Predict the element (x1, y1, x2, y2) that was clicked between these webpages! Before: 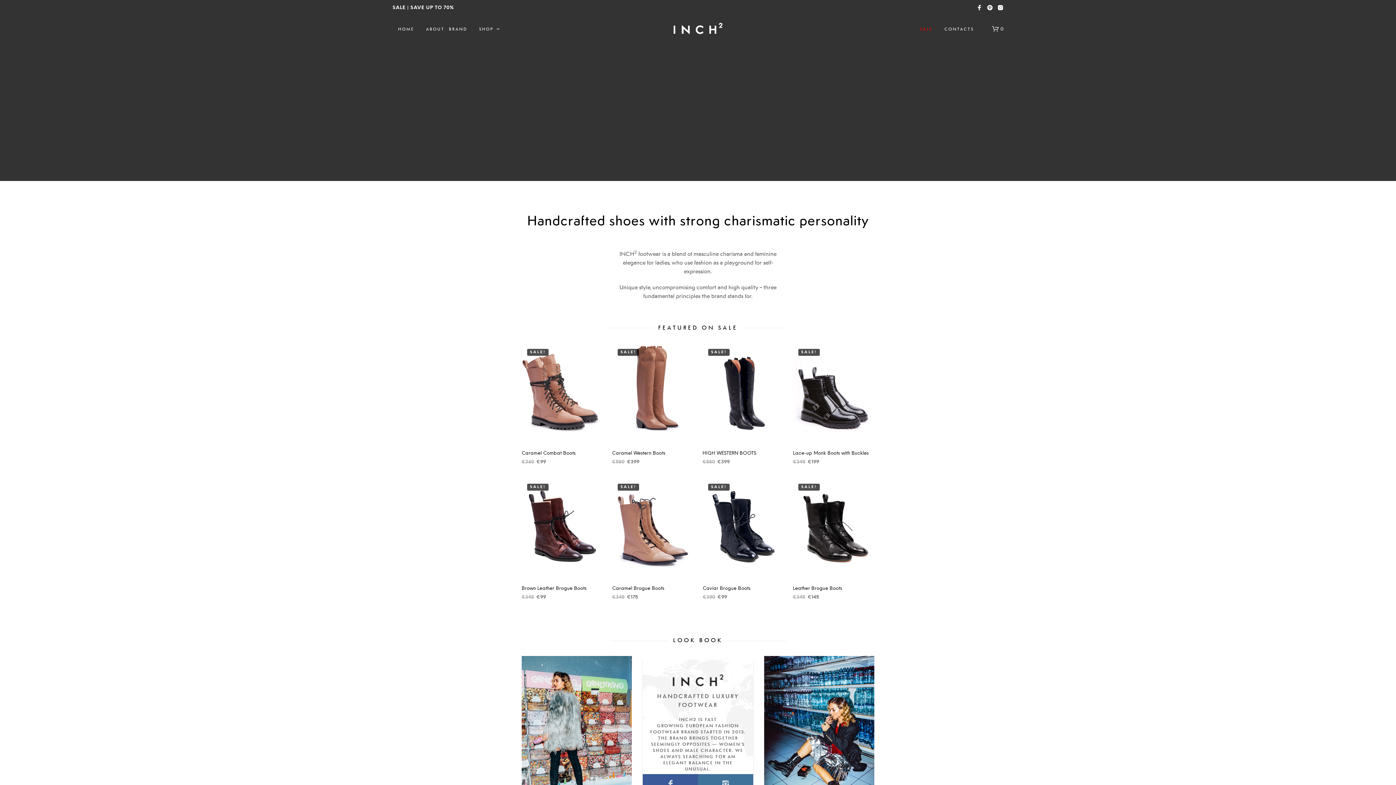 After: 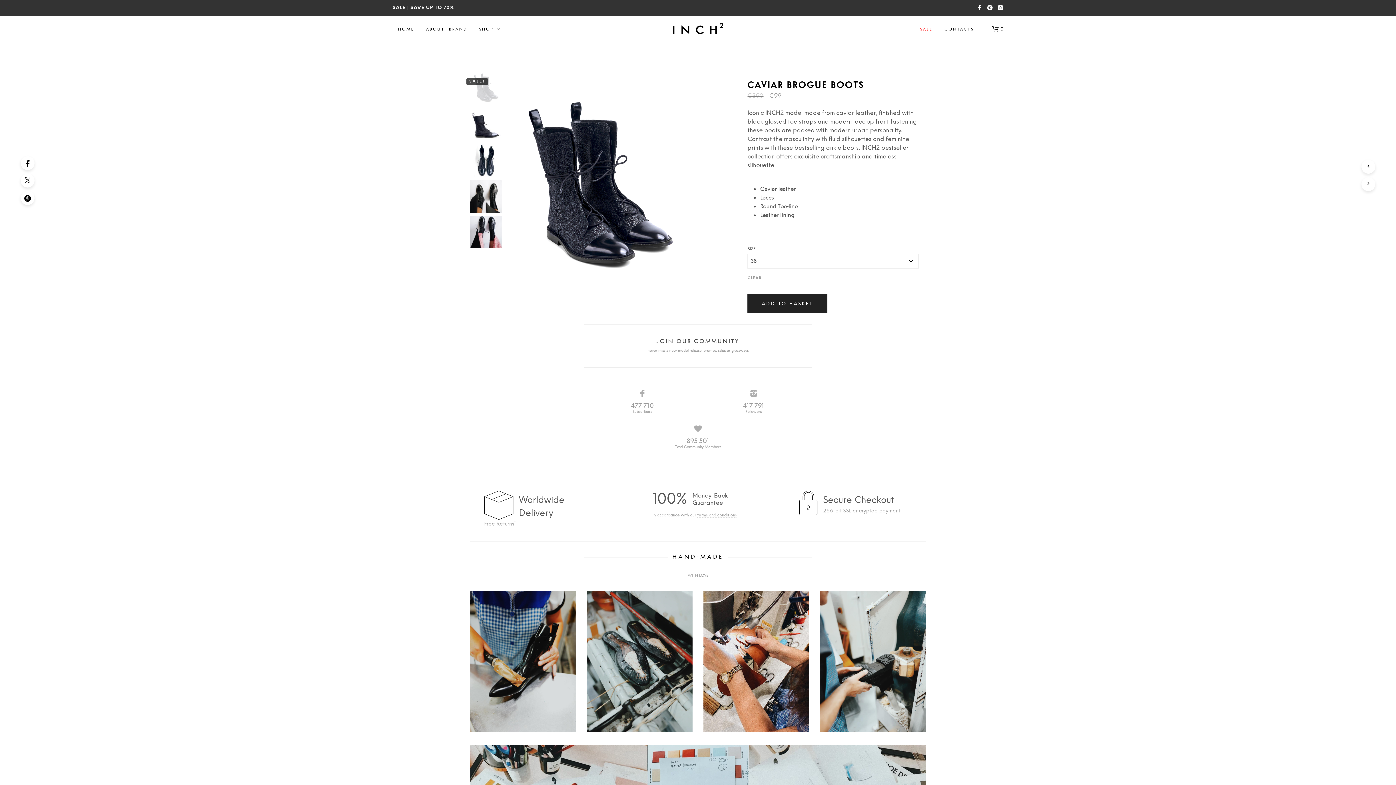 Action: bbox: (702, 585, 750, 592) label: Caviar Brogue Boots